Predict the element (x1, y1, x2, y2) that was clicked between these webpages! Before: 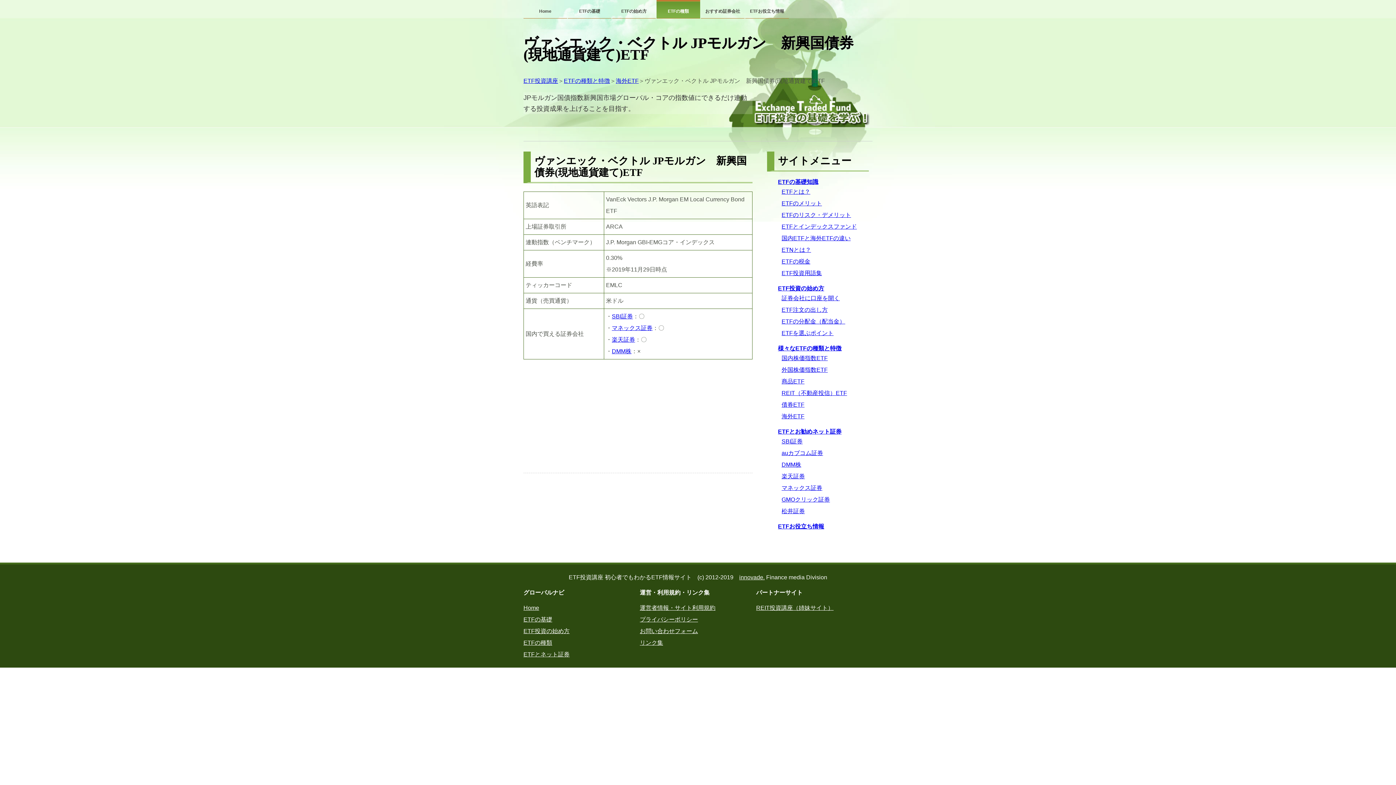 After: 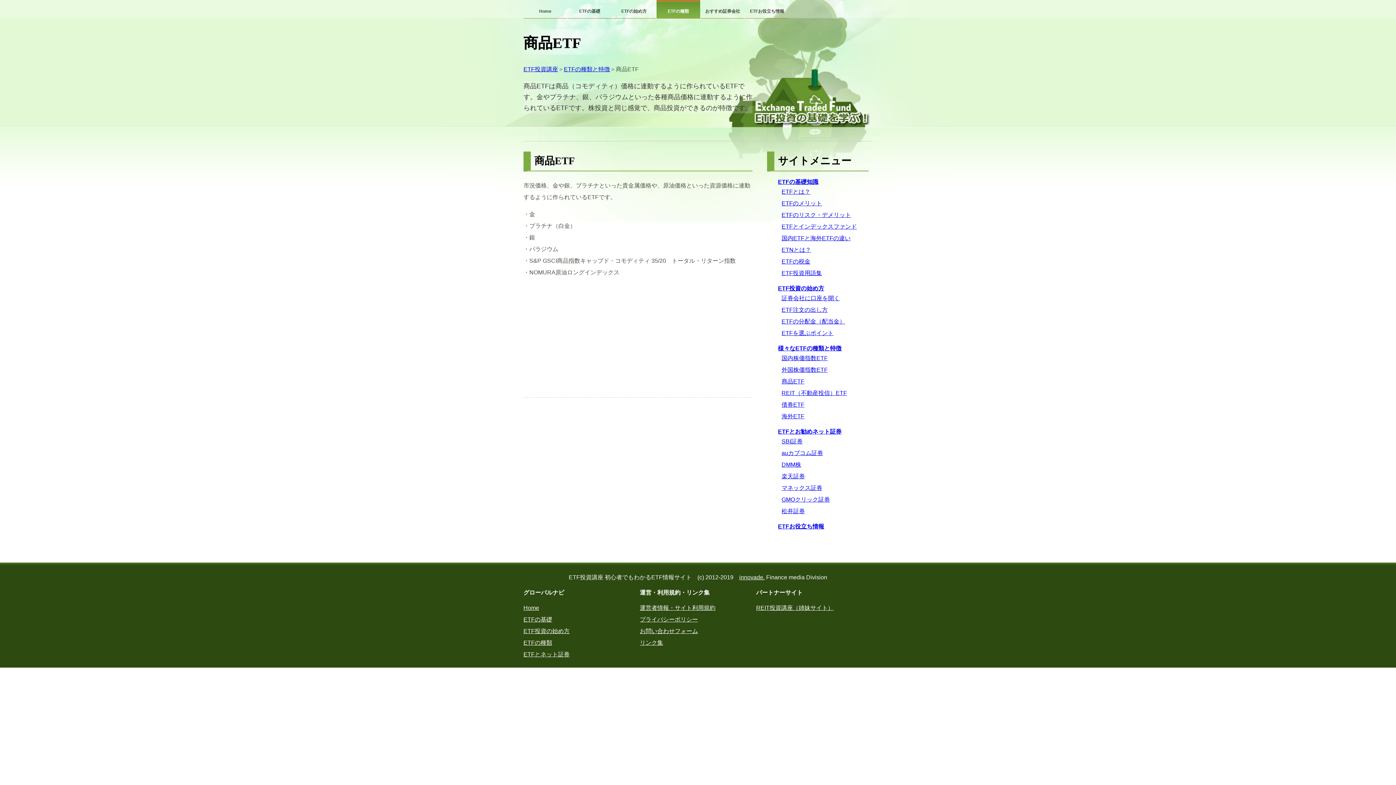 Action: label: 商品ETF bbox: (781, 378, 804, 384)